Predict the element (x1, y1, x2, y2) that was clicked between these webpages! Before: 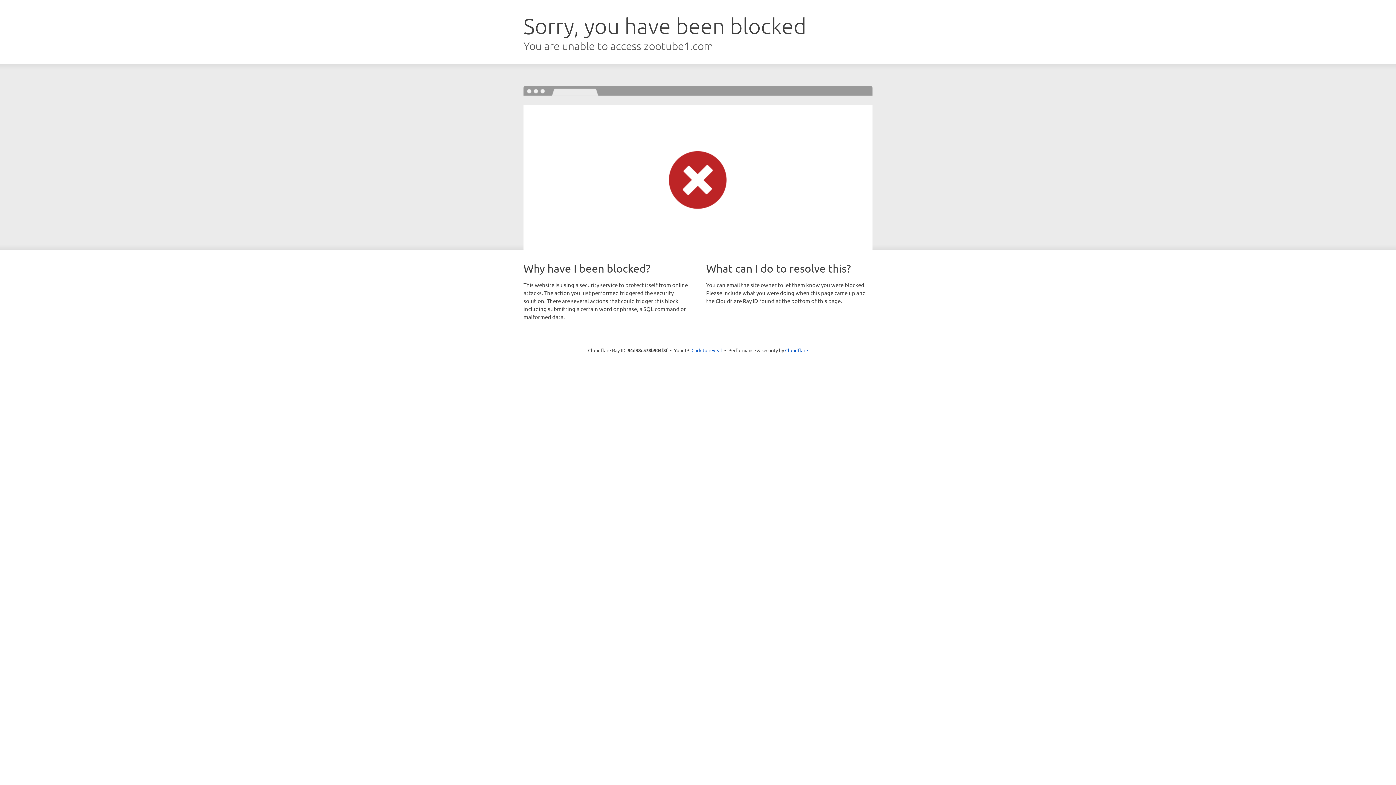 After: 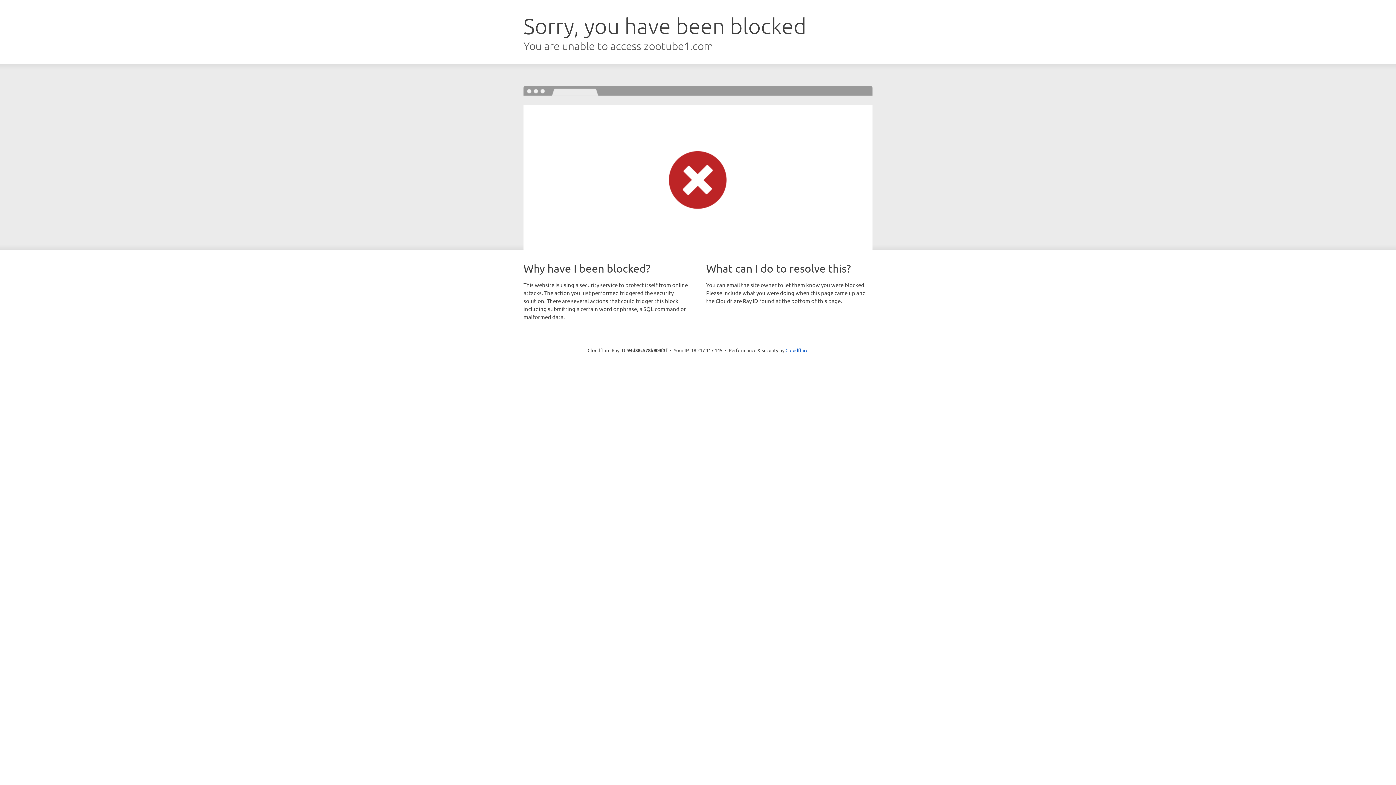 Action: label: Click to reveal bbox: (691, 346, 722, 353)